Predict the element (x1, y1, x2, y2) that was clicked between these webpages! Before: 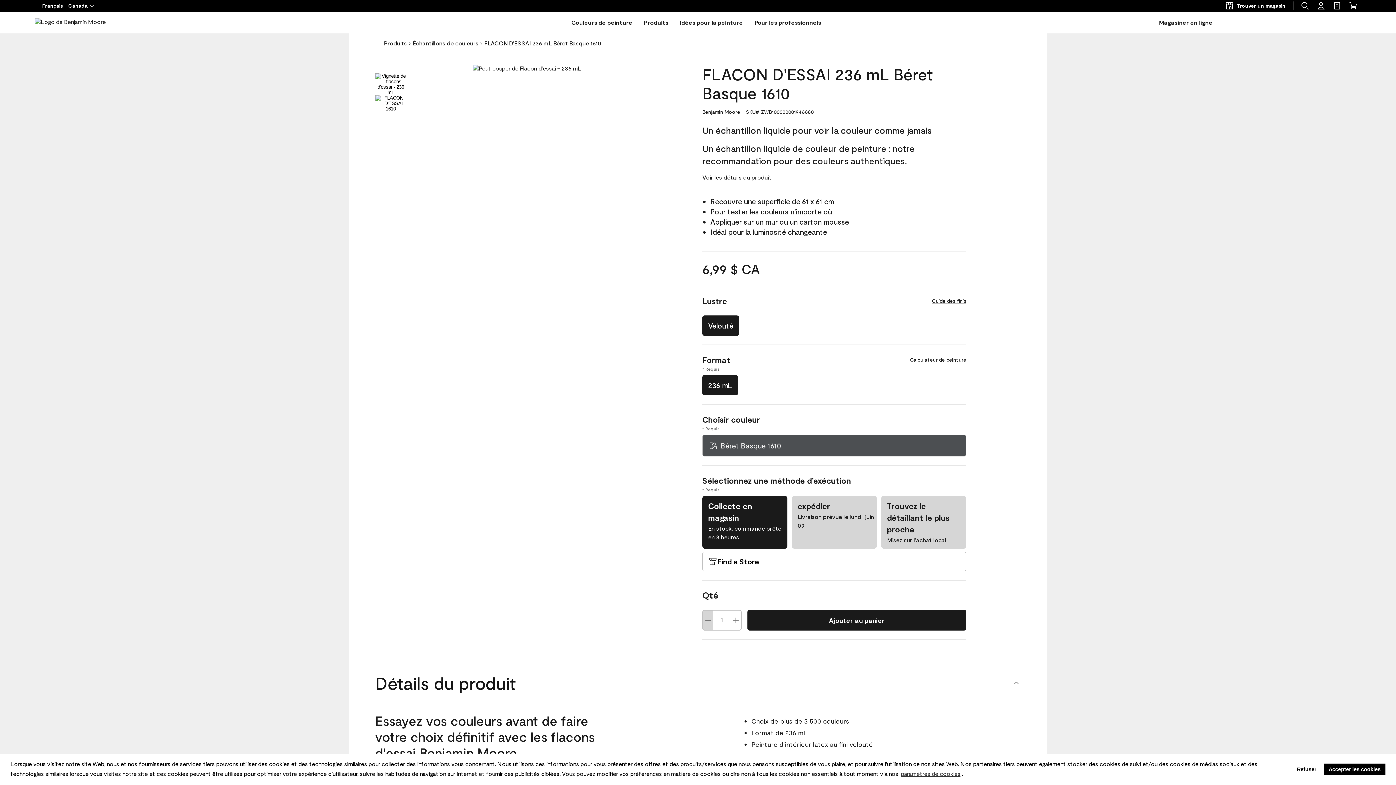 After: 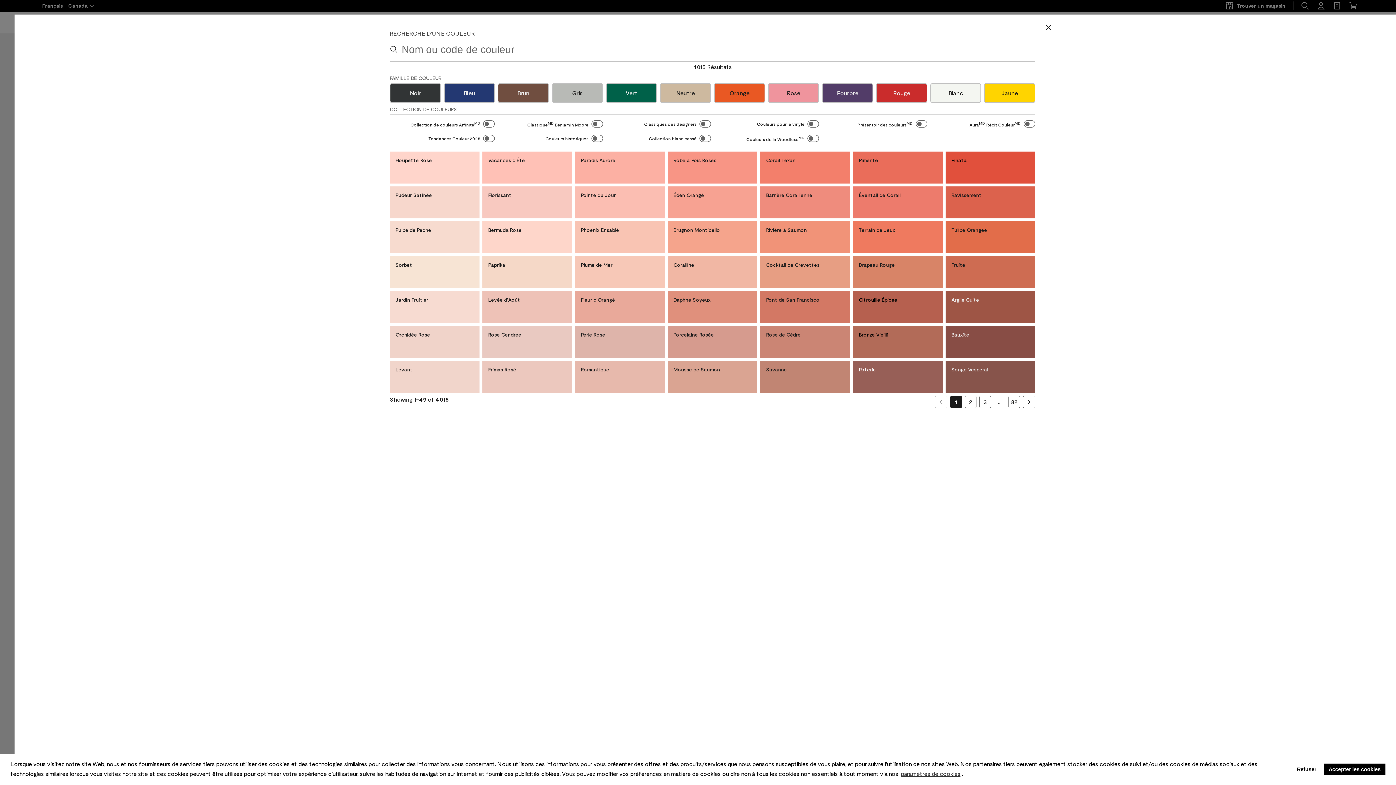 Action: label: Béret Basque 1610 Choisir couleur bbox: (702, 434, 966, 456)